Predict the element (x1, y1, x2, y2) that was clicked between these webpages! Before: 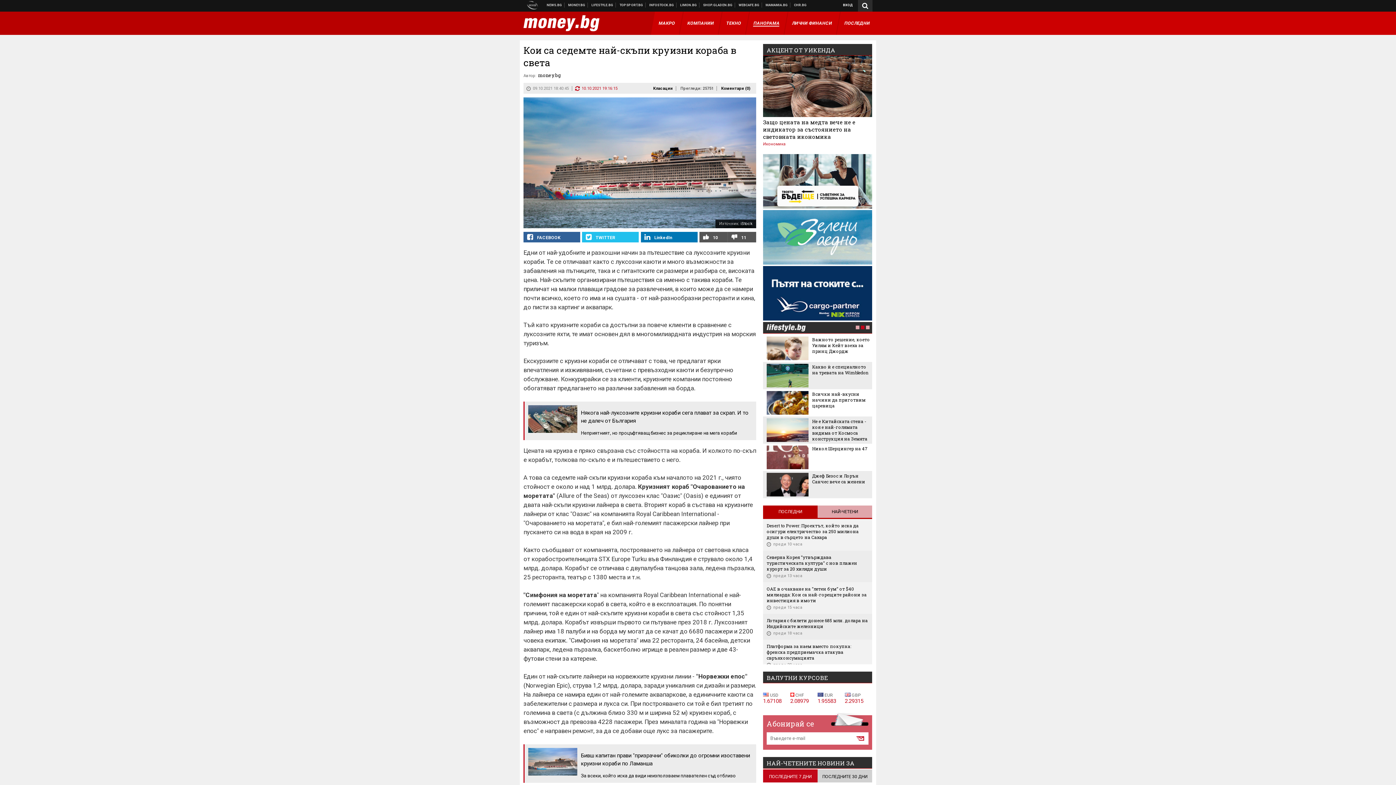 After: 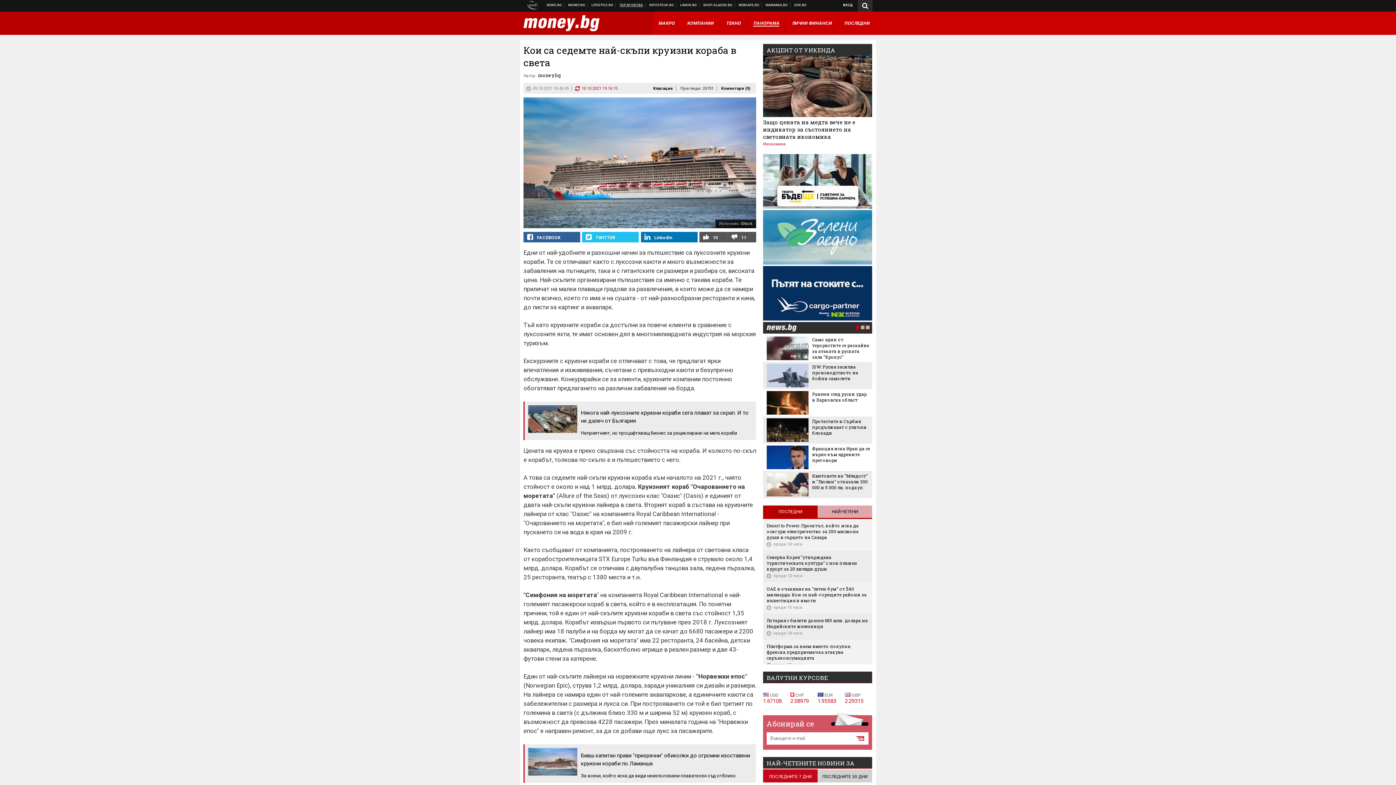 Action: bbox: (617, 2, 645, 7) label: СПОРТНИ НОВИНИ